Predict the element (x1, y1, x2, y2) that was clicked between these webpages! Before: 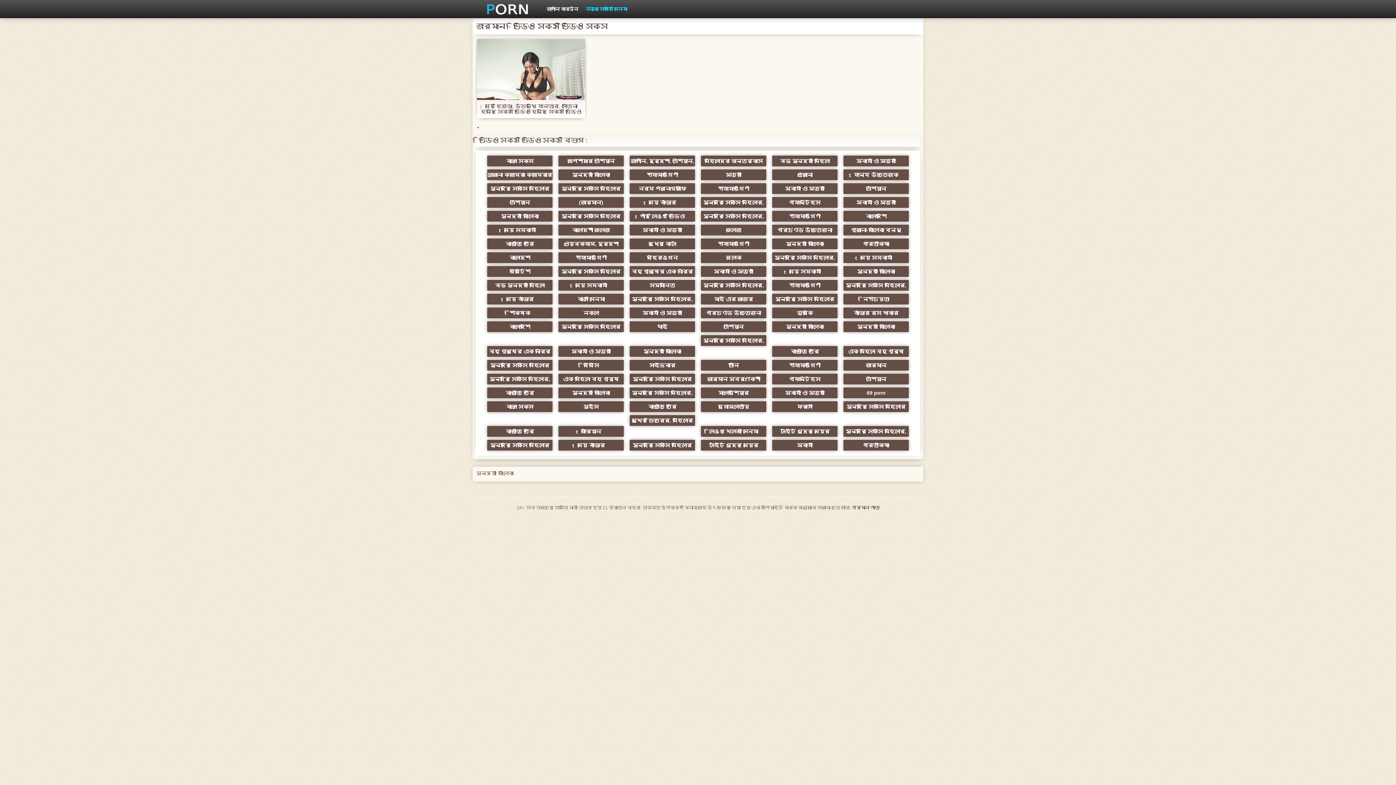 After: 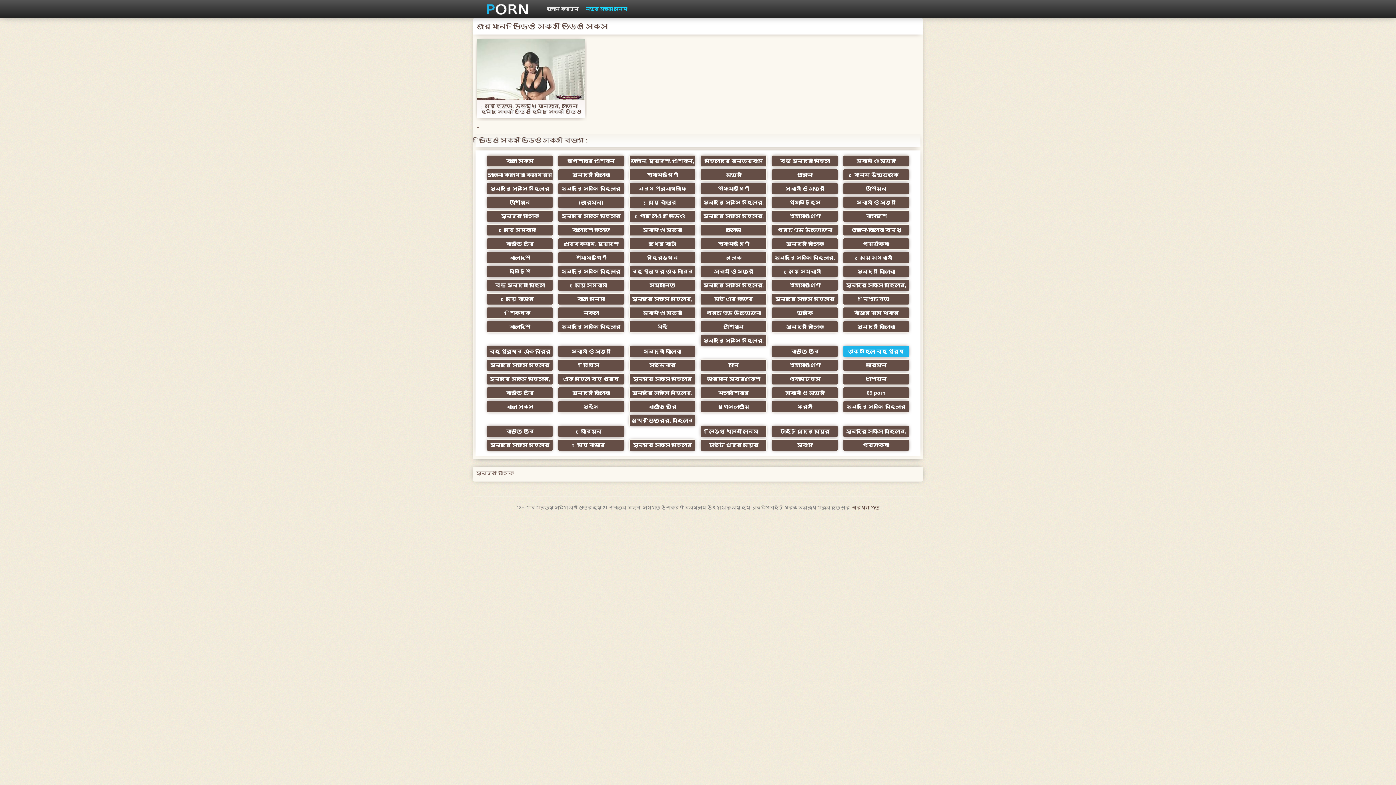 Action: bbox: (843, 345, 909, 357) label: এক মহিলা বহু পুরুষ